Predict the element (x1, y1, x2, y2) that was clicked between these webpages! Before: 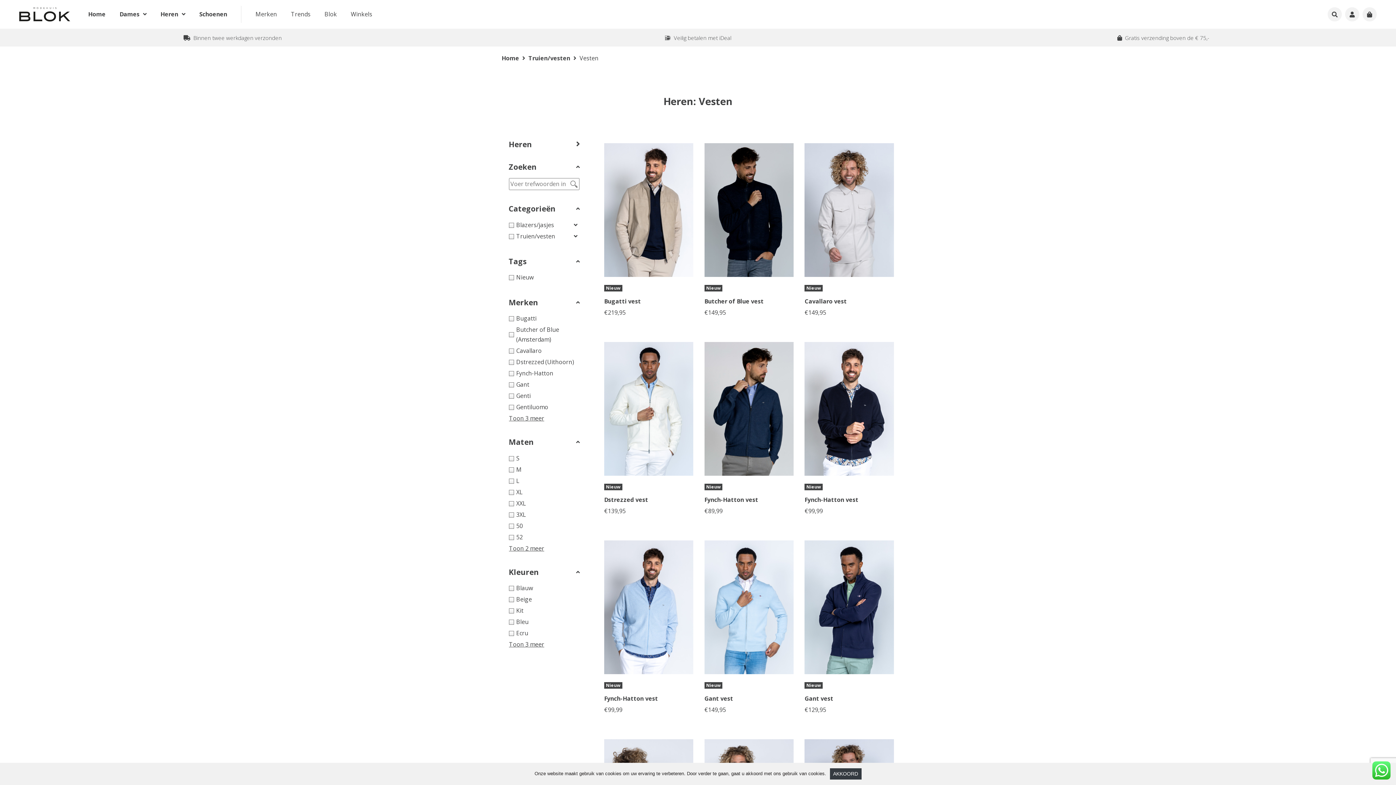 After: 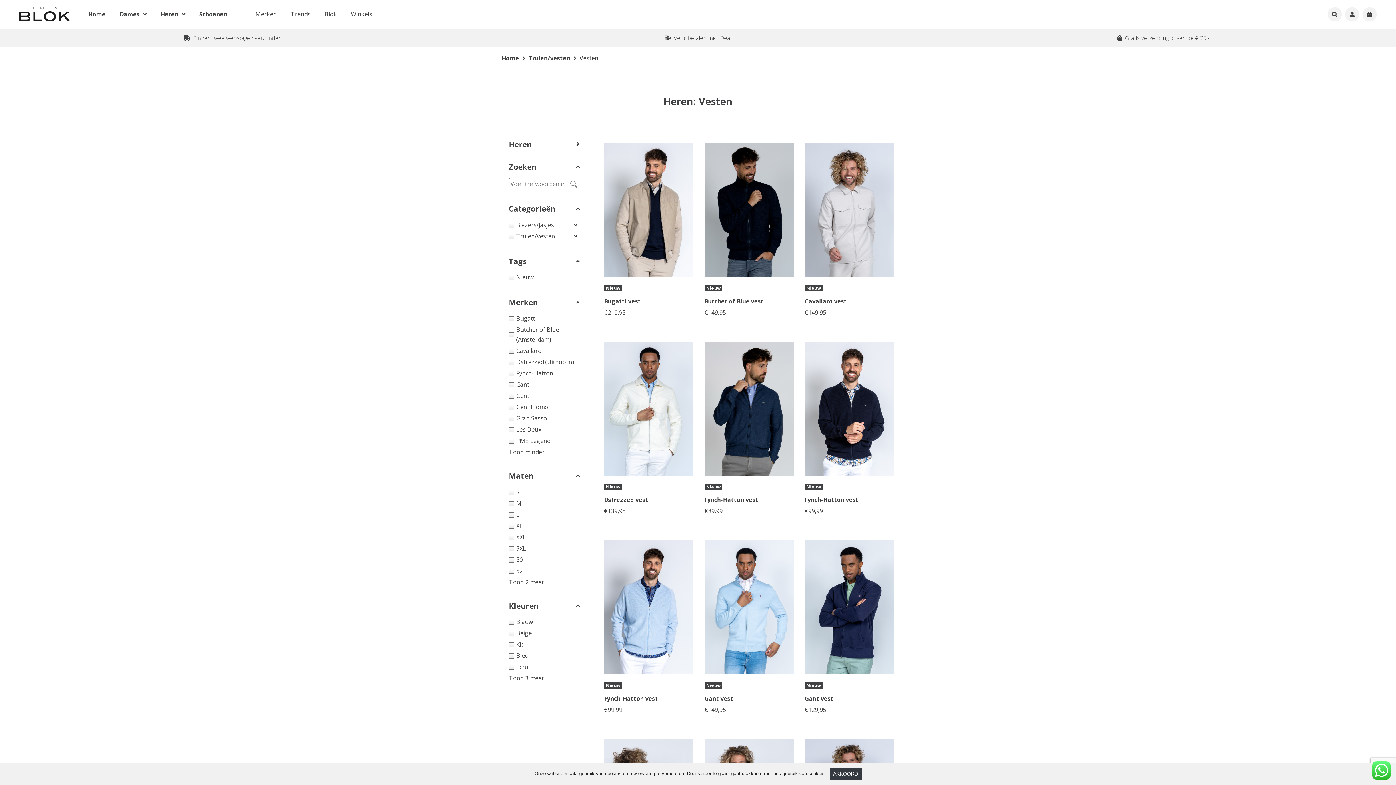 Action: label: Toon 3 meer bbox: (509, 414, 544, 422)